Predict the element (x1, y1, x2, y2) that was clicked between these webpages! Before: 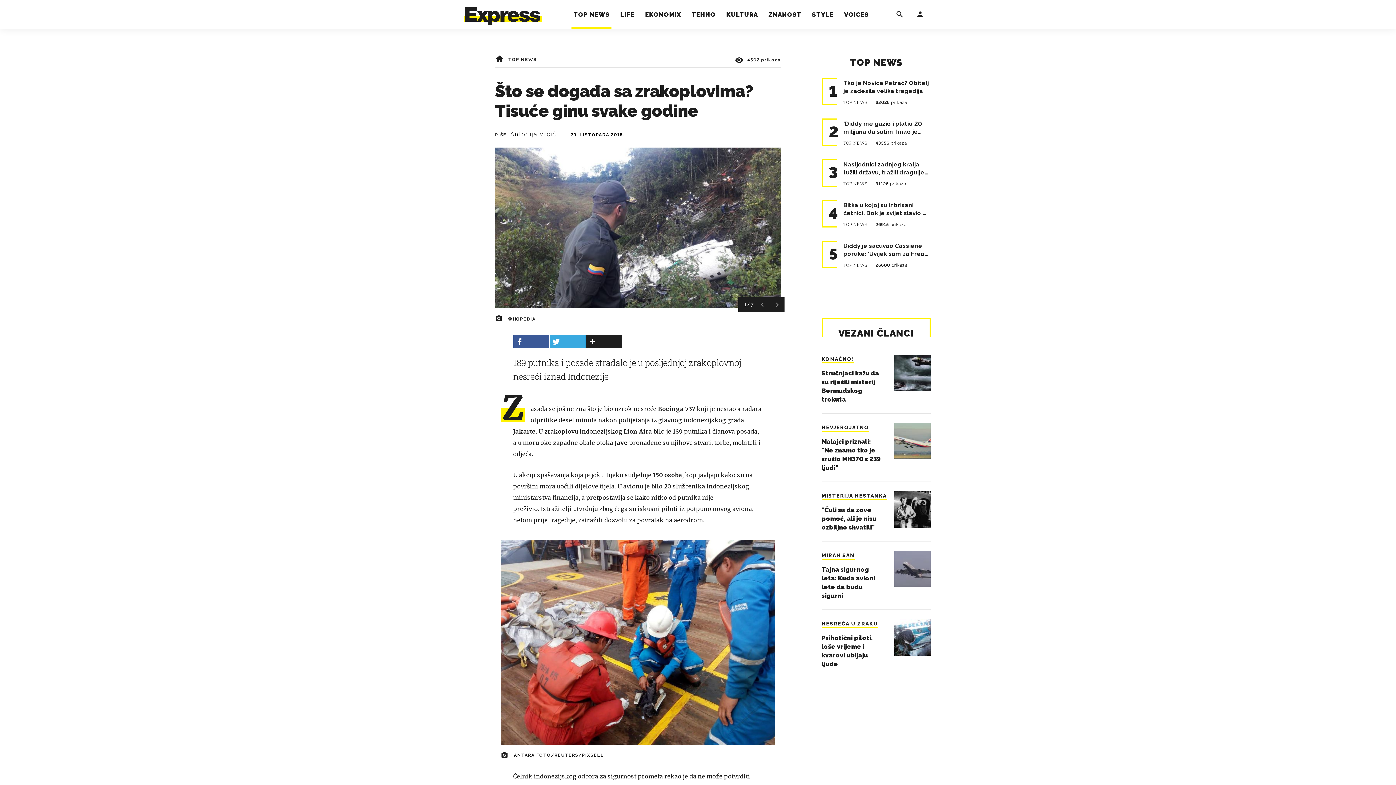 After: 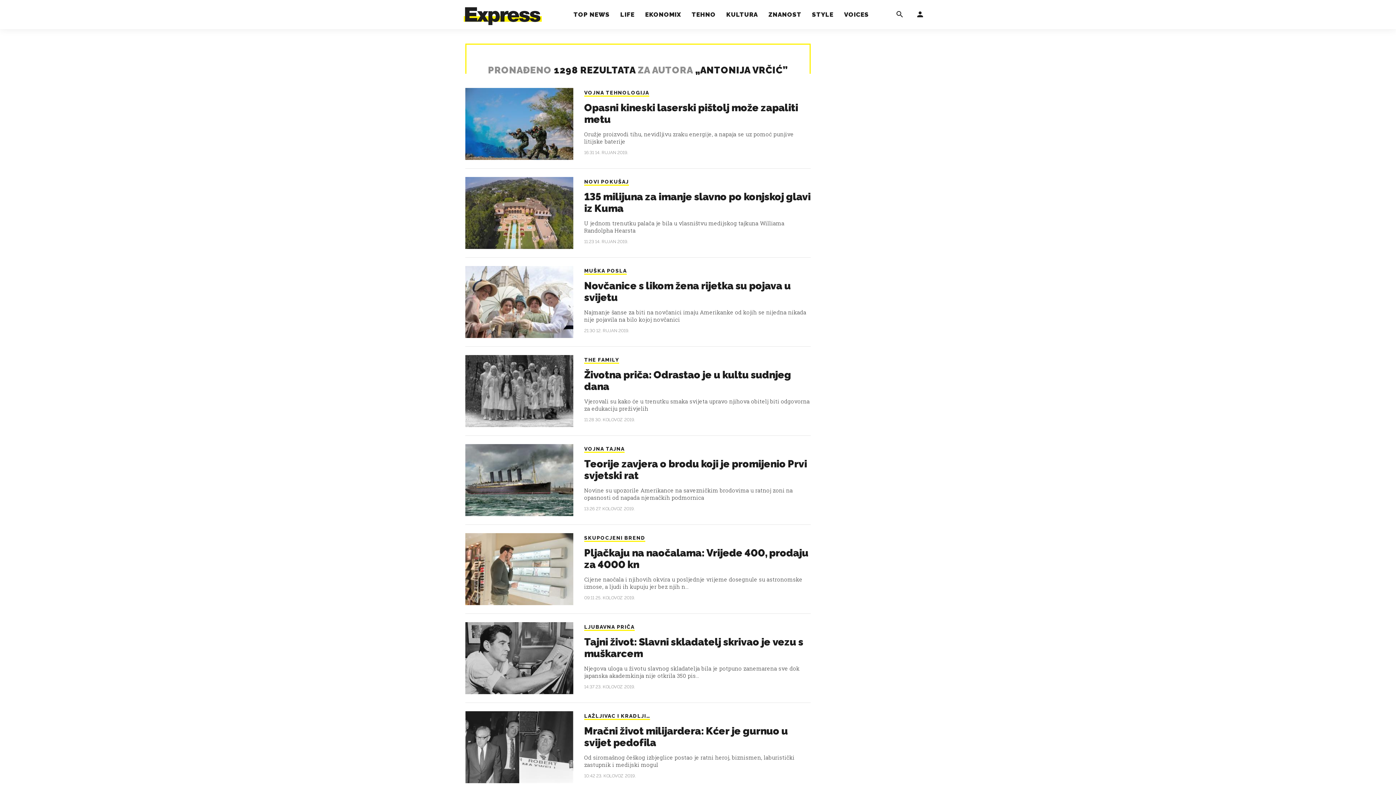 Action: bbox: (510, 129, 556, 138) label: Antonija Vrčić